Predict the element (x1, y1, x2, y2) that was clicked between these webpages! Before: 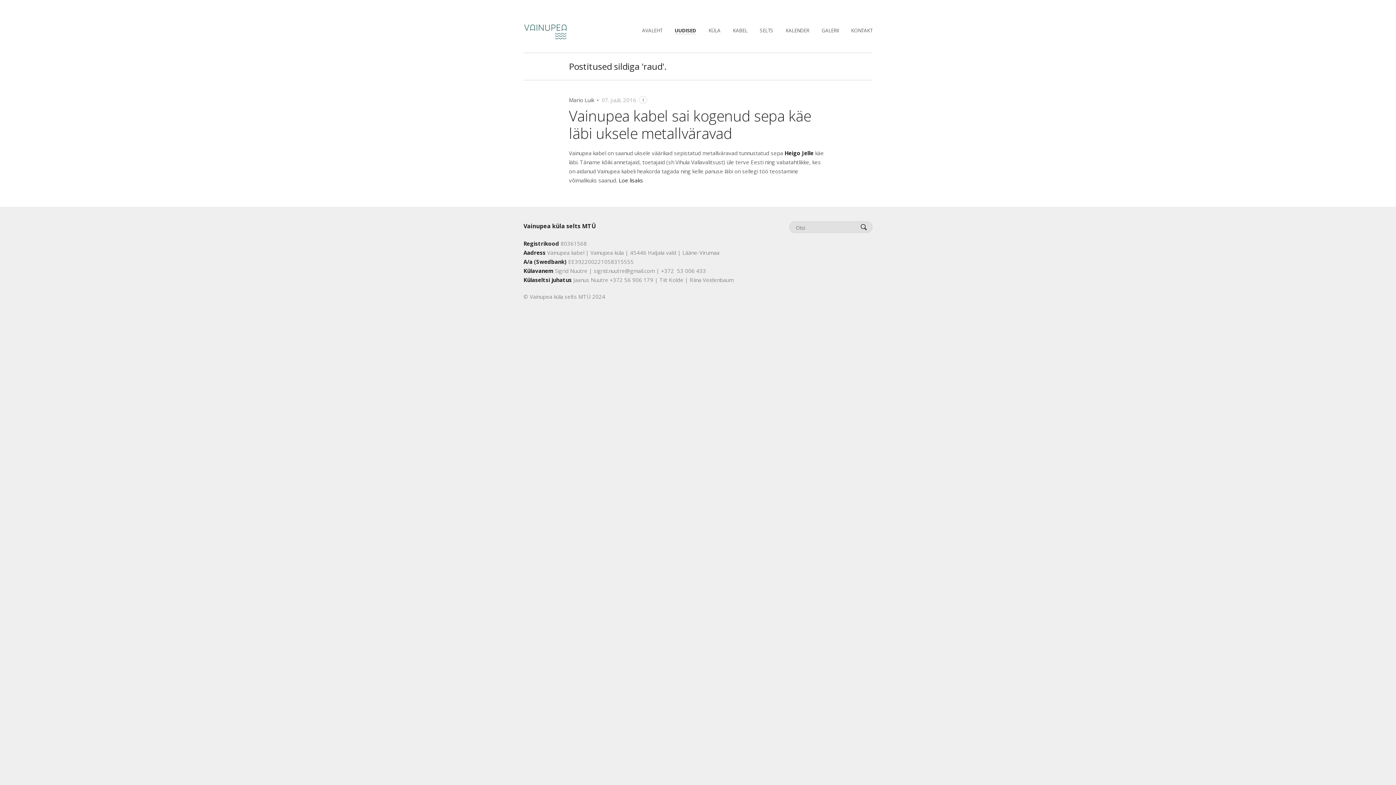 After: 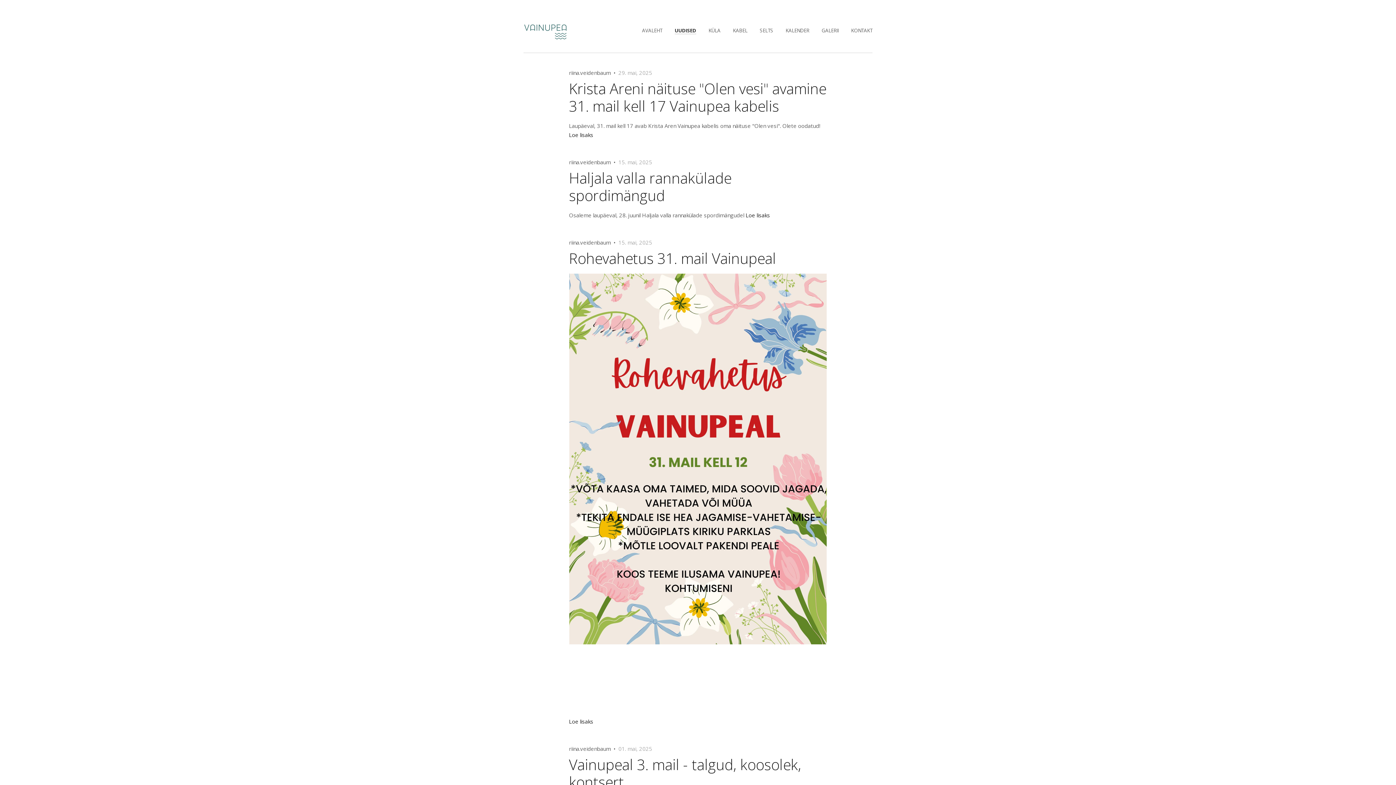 Action: label: UUDISED bbox: (674, 27, 696, 34)